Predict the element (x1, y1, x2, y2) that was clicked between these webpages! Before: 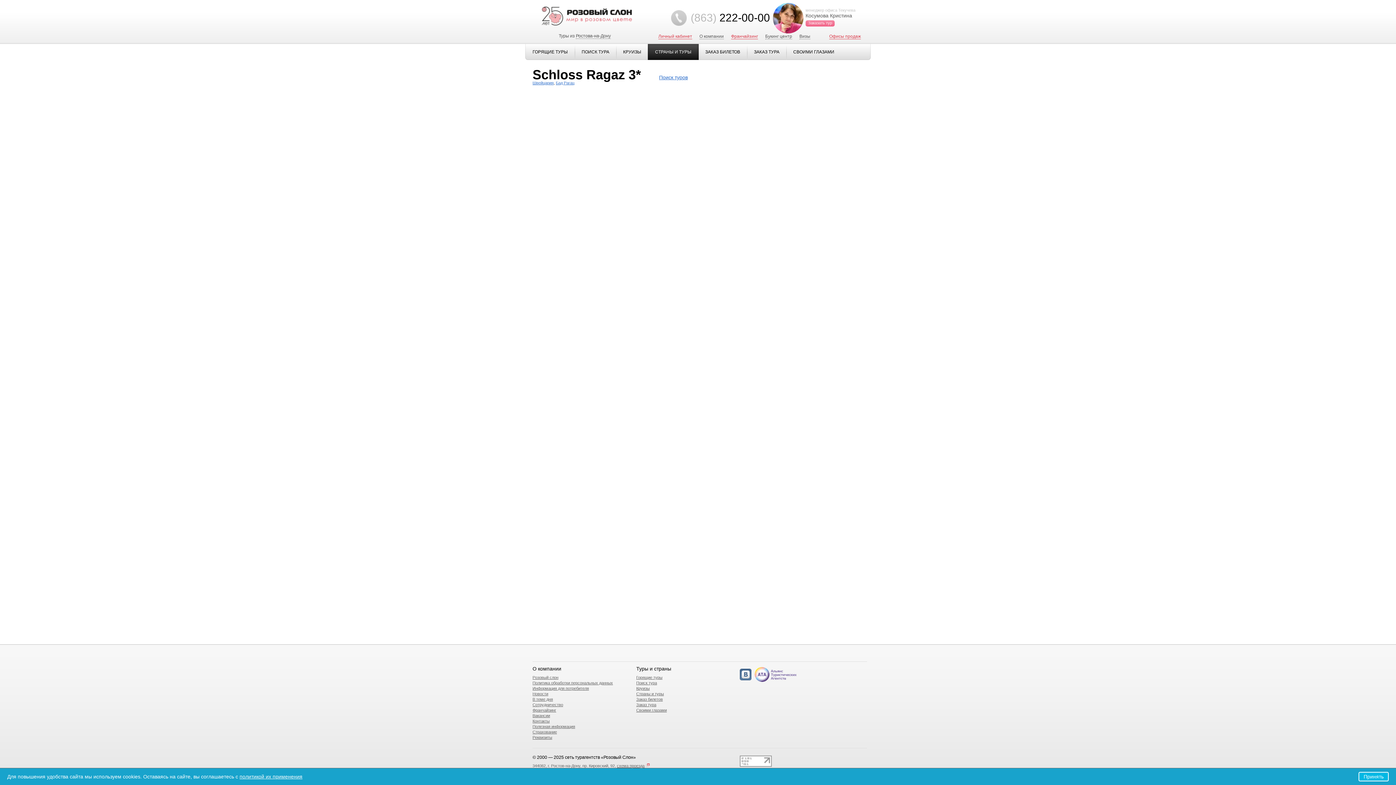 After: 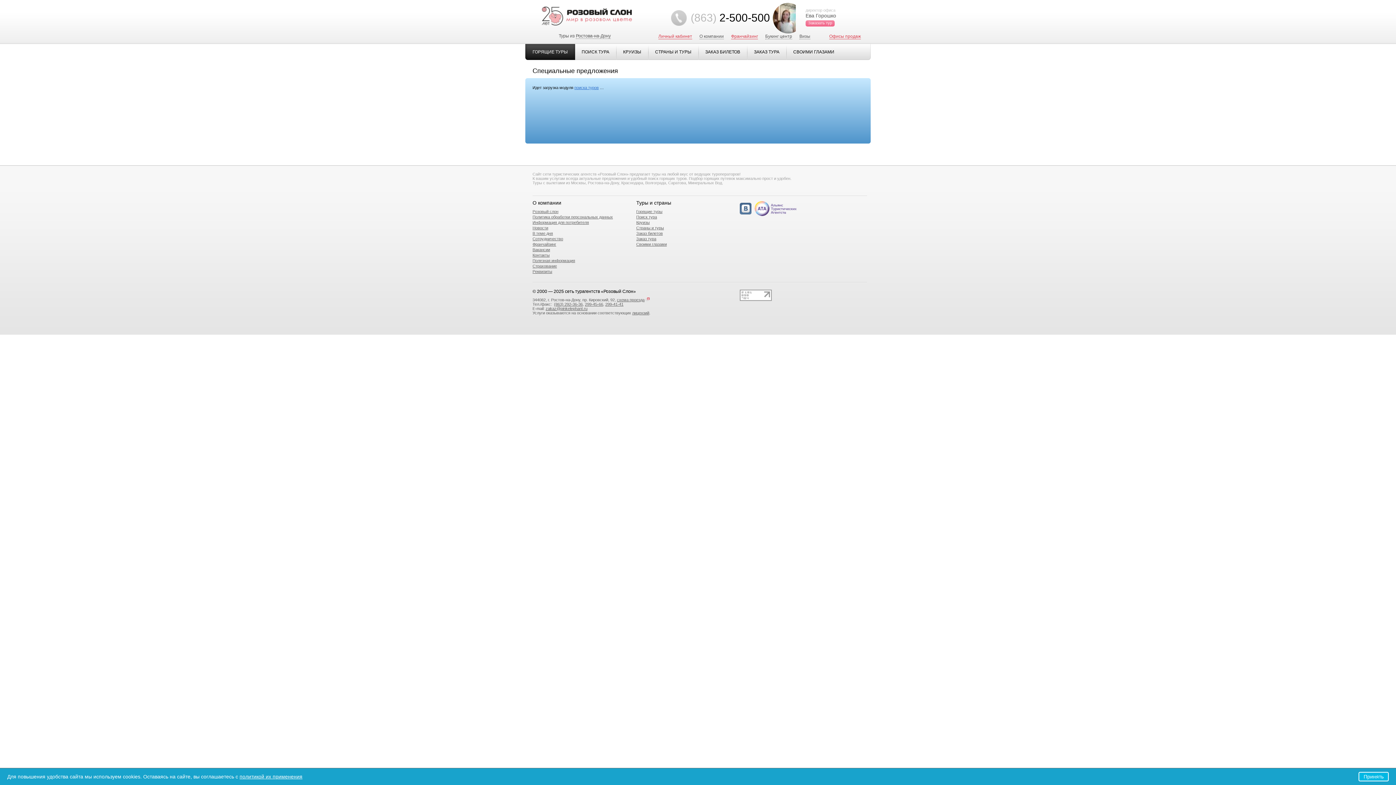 Action: label: ГОРЯЩИЕ ТУРЫ bbox: (525, 44, 575, 60)